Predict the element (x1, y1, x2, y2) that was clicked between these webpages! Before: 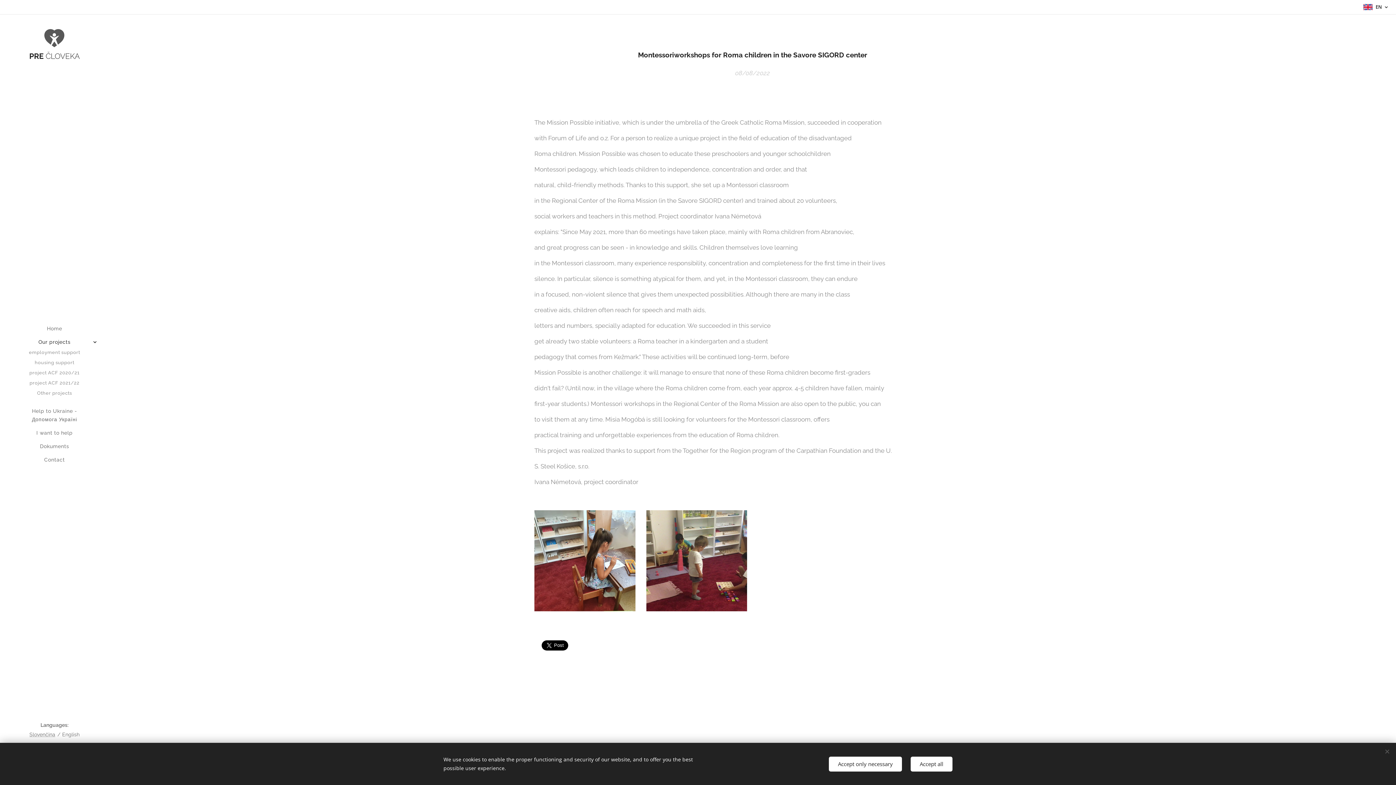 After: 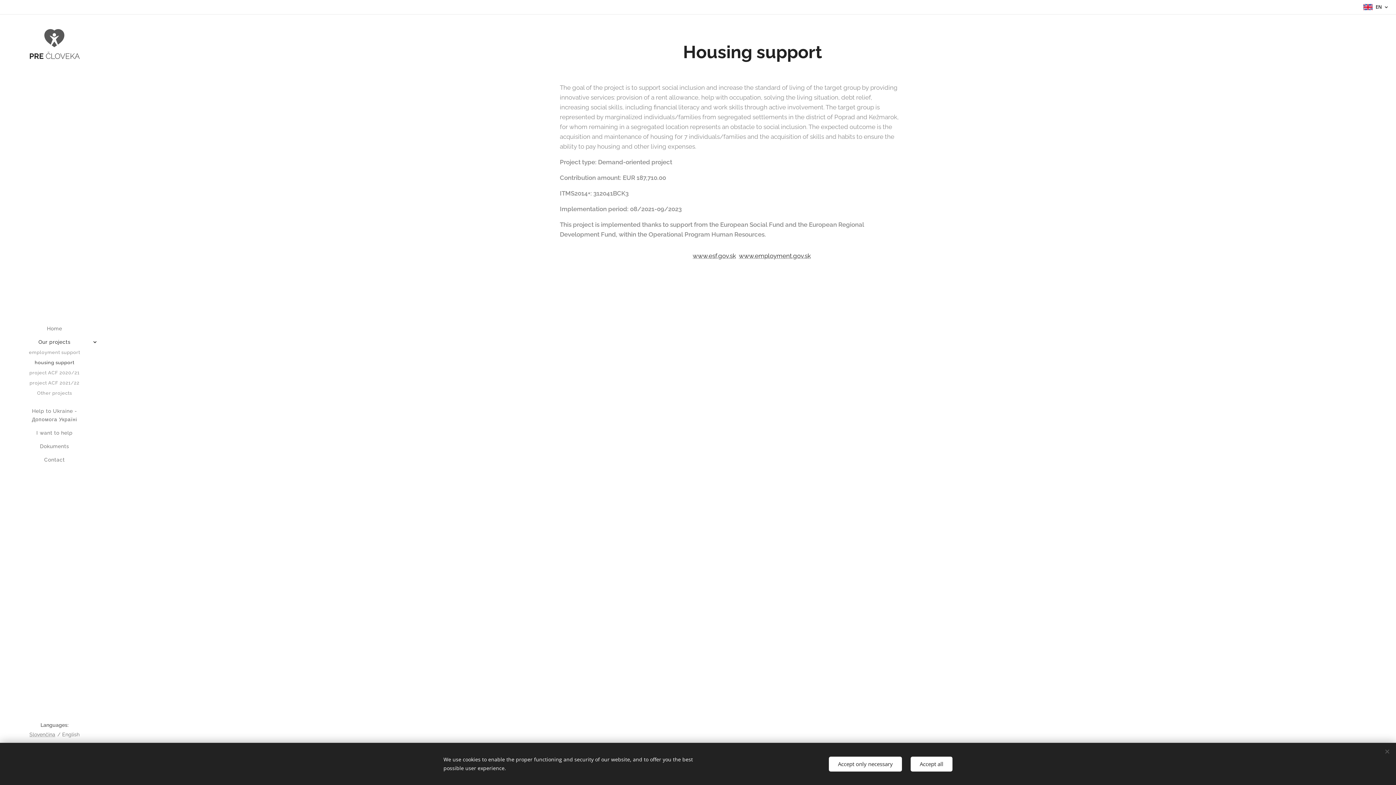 Action: label: housing support bbox: (2, 358, 106, 367)